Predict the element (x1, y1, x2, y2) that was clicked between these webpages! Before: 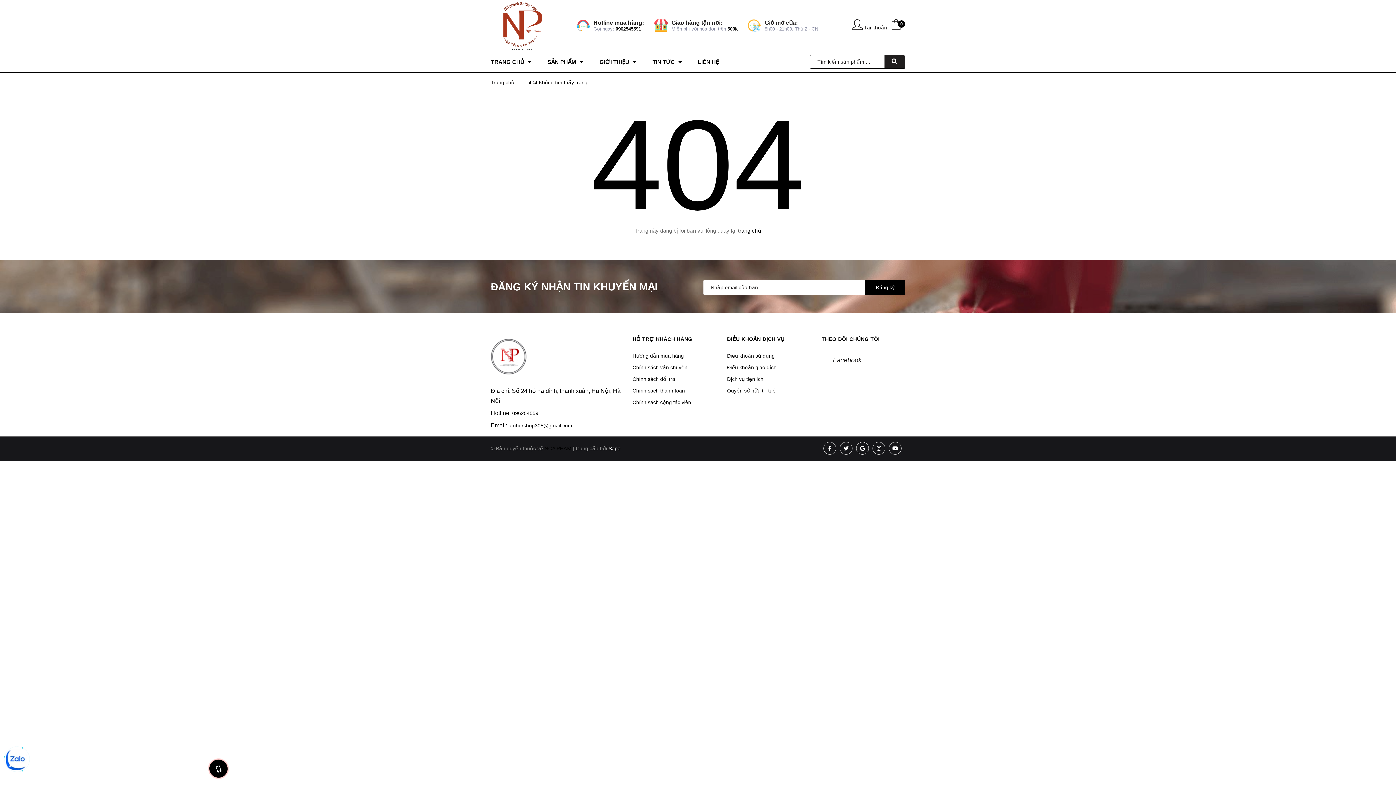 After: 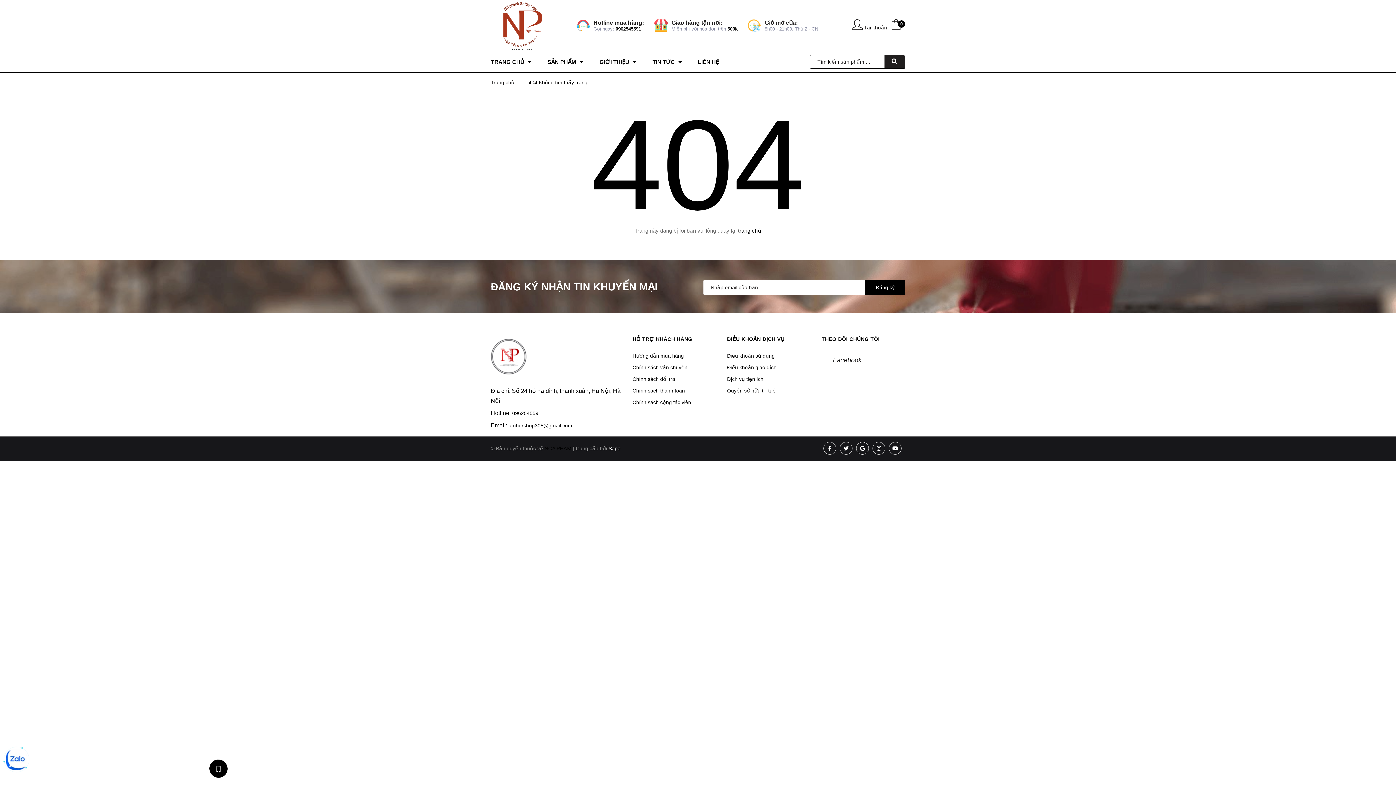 Action: label: THEO DÕI CHÚNG TÔI bbox: (821, 336, 884, 342)